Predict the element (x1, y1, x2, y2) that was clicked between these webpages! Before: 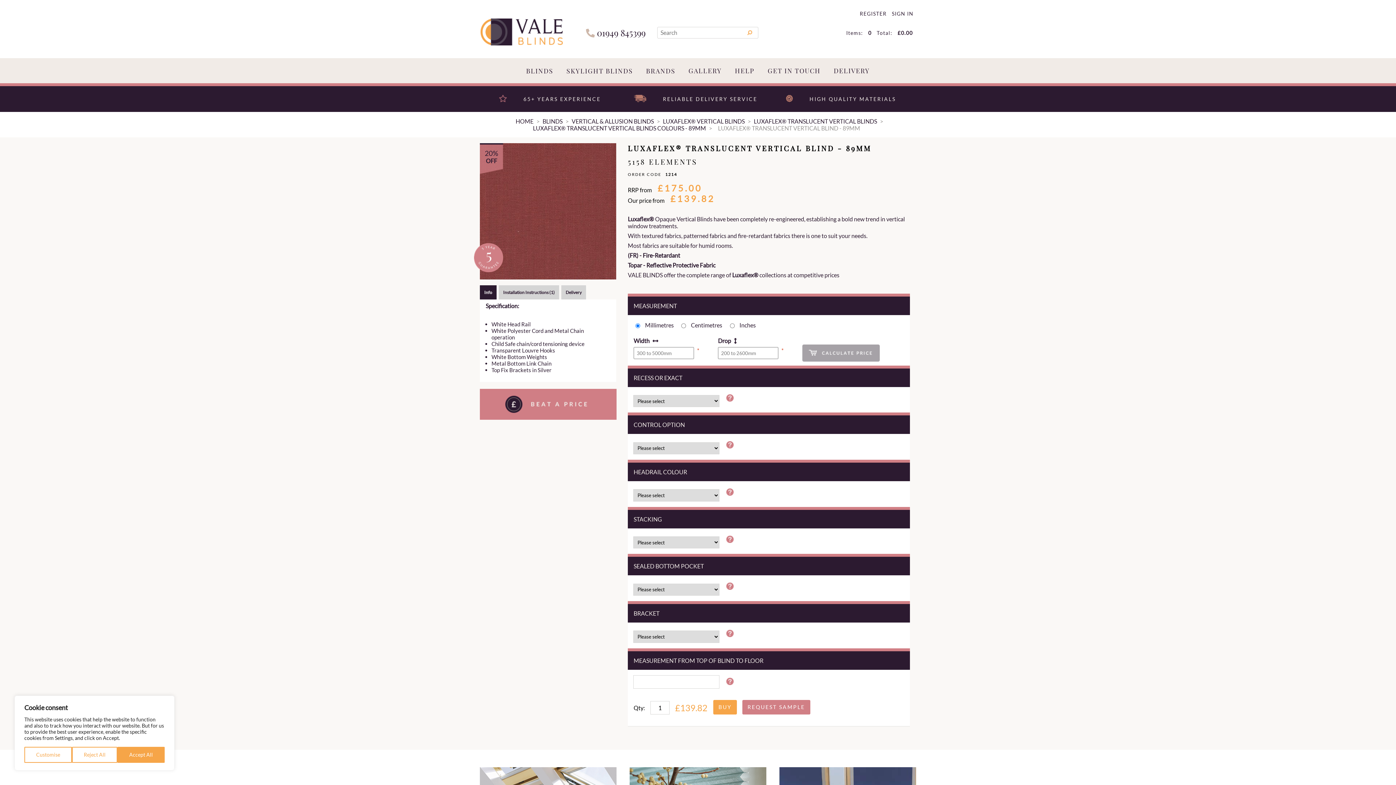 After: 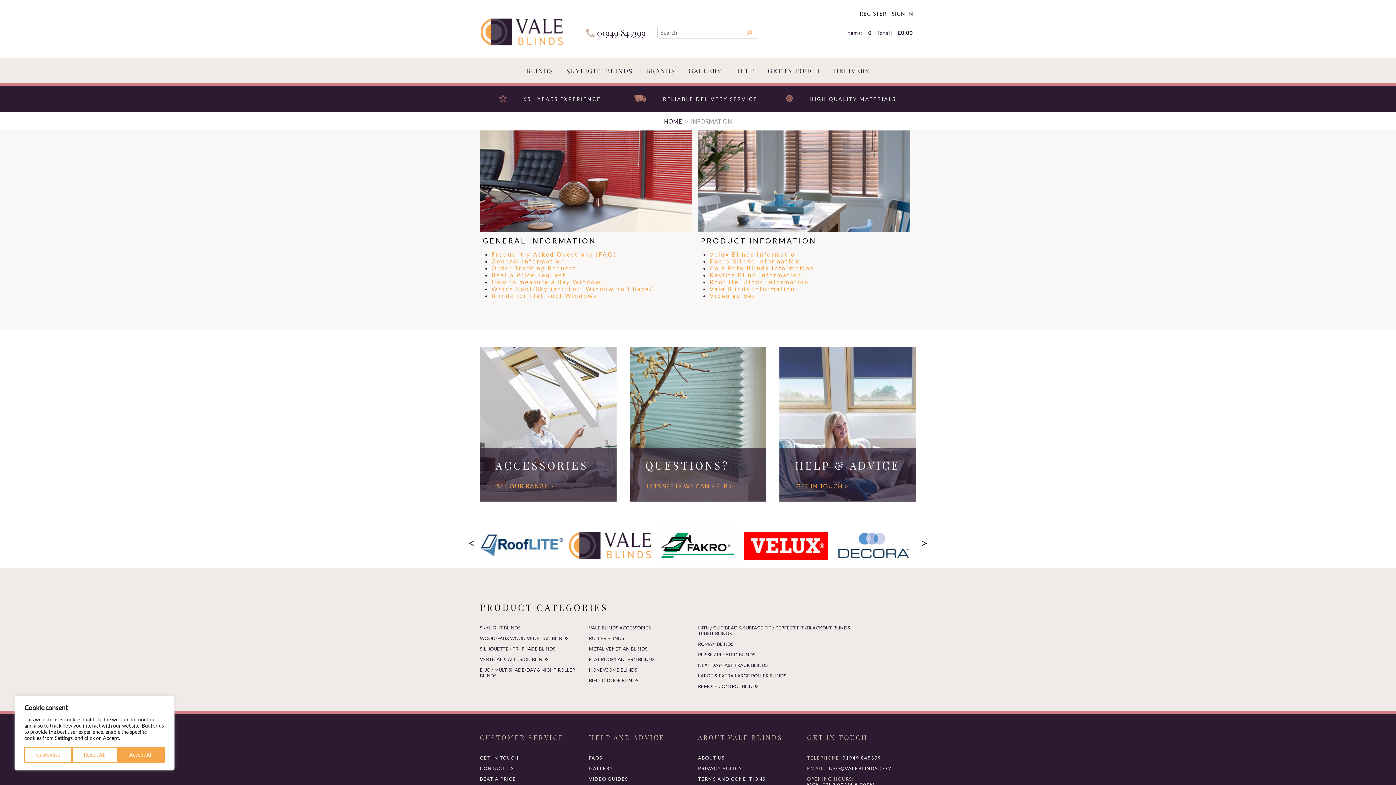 Action: label: HELP bbox: (728, 58, 761, 83)